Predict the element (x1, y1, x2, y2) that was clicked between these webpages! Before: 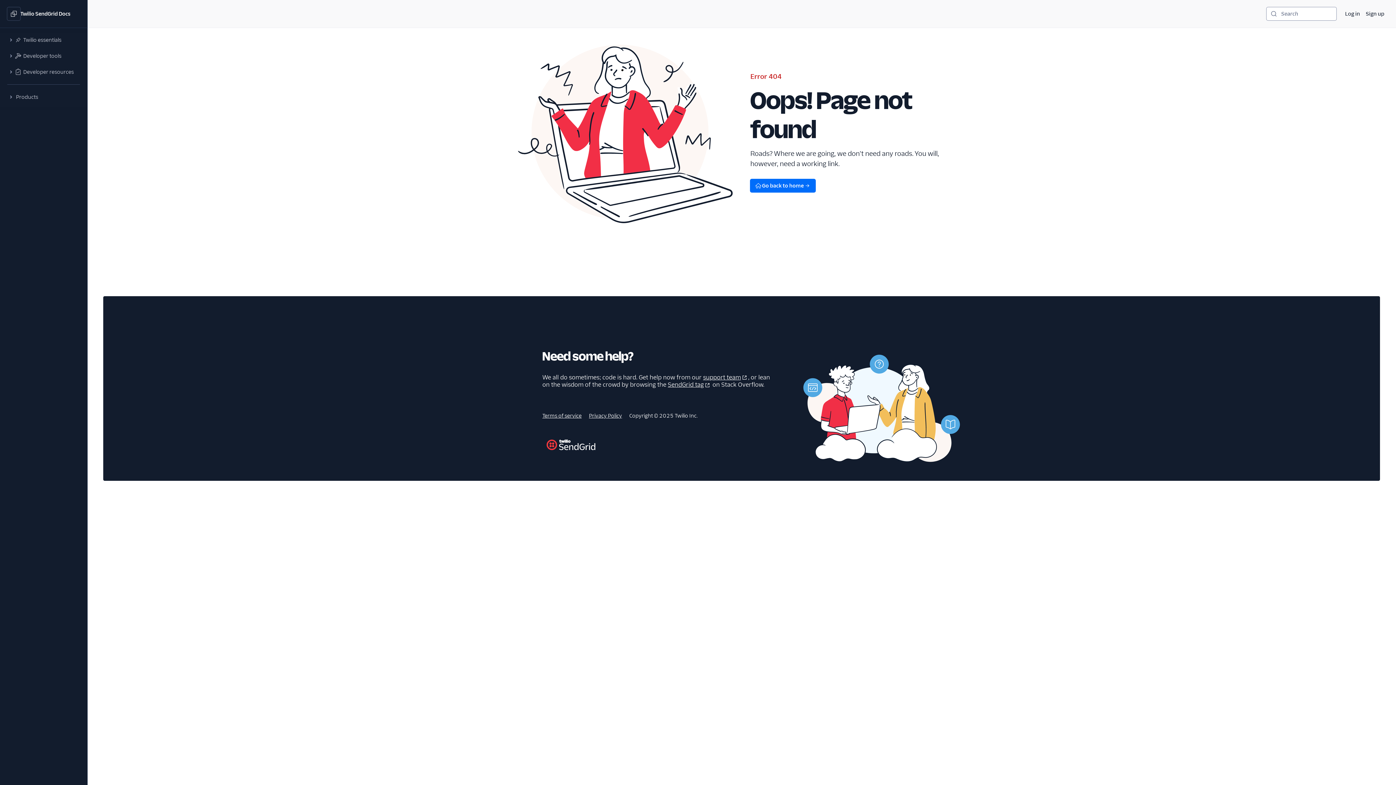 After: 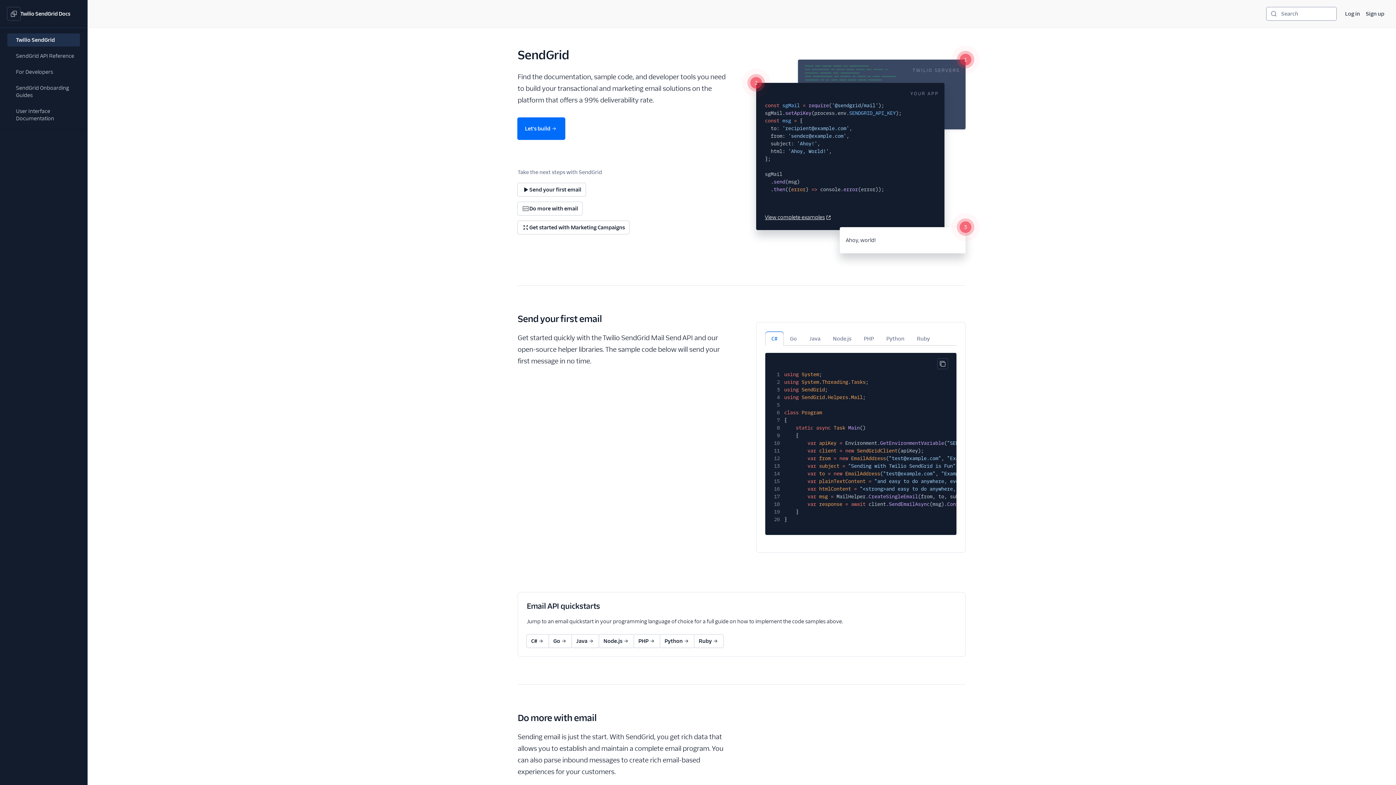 Action: bbox: (7, 7, 20, 20)